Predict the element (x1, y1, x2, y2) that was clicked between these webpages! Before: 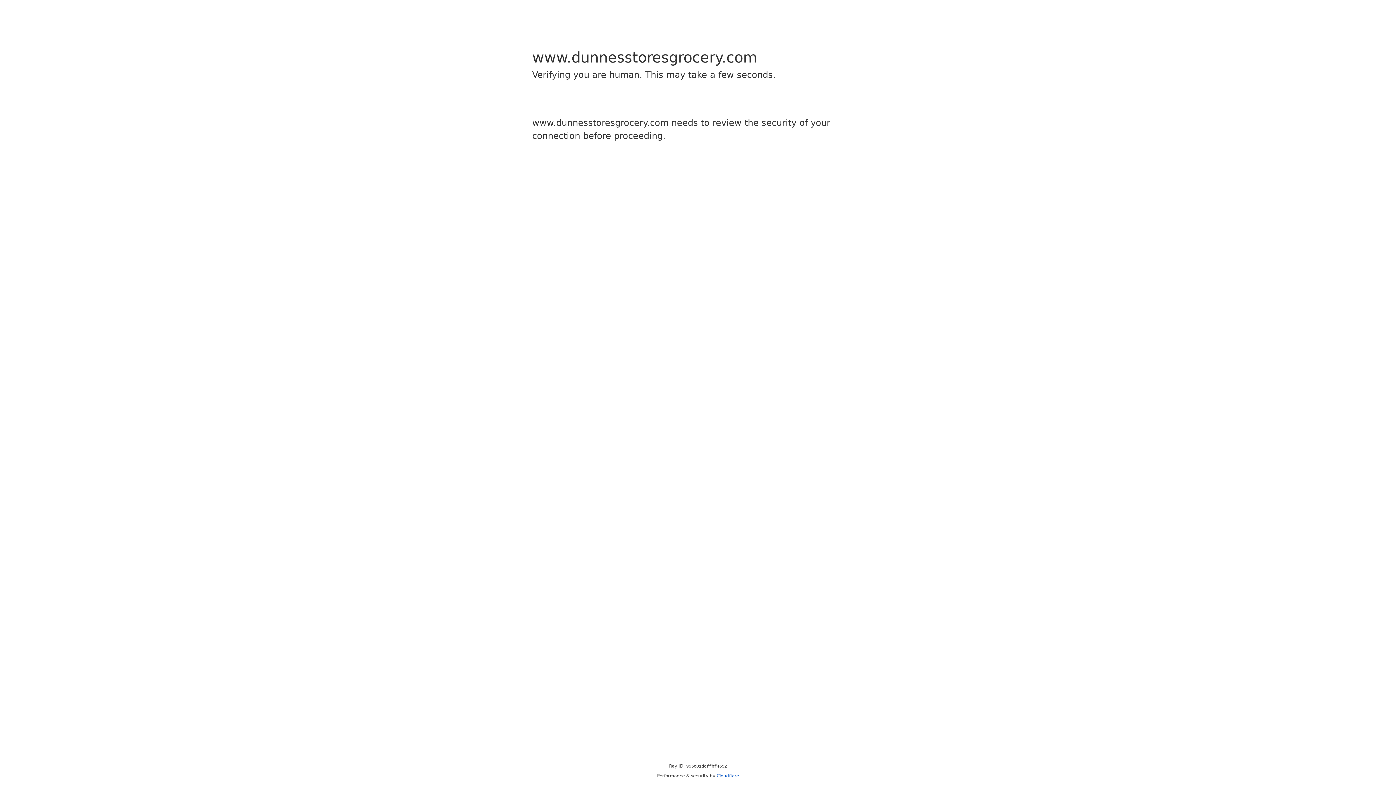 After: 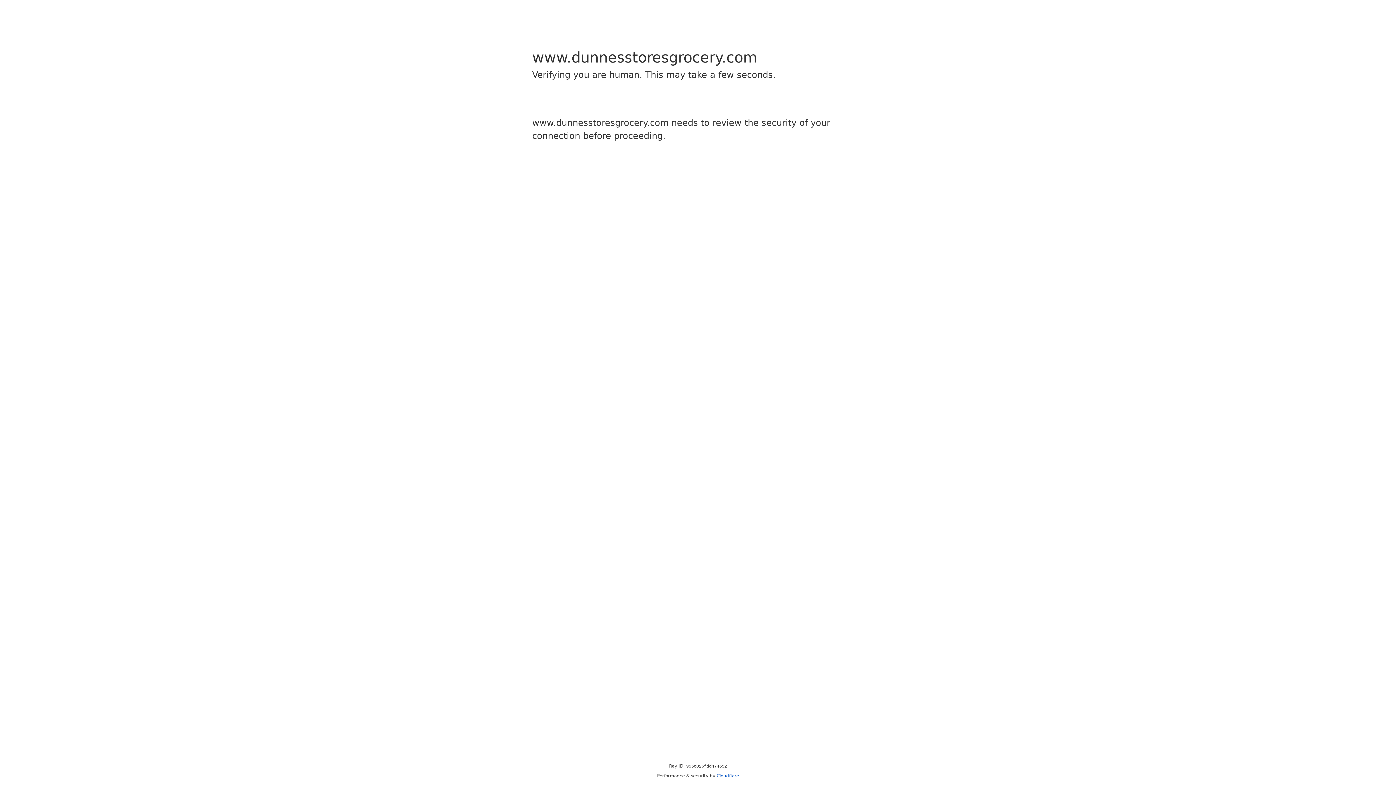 Action: bbox: (716, 773, 739, 778) label: Cloudflare